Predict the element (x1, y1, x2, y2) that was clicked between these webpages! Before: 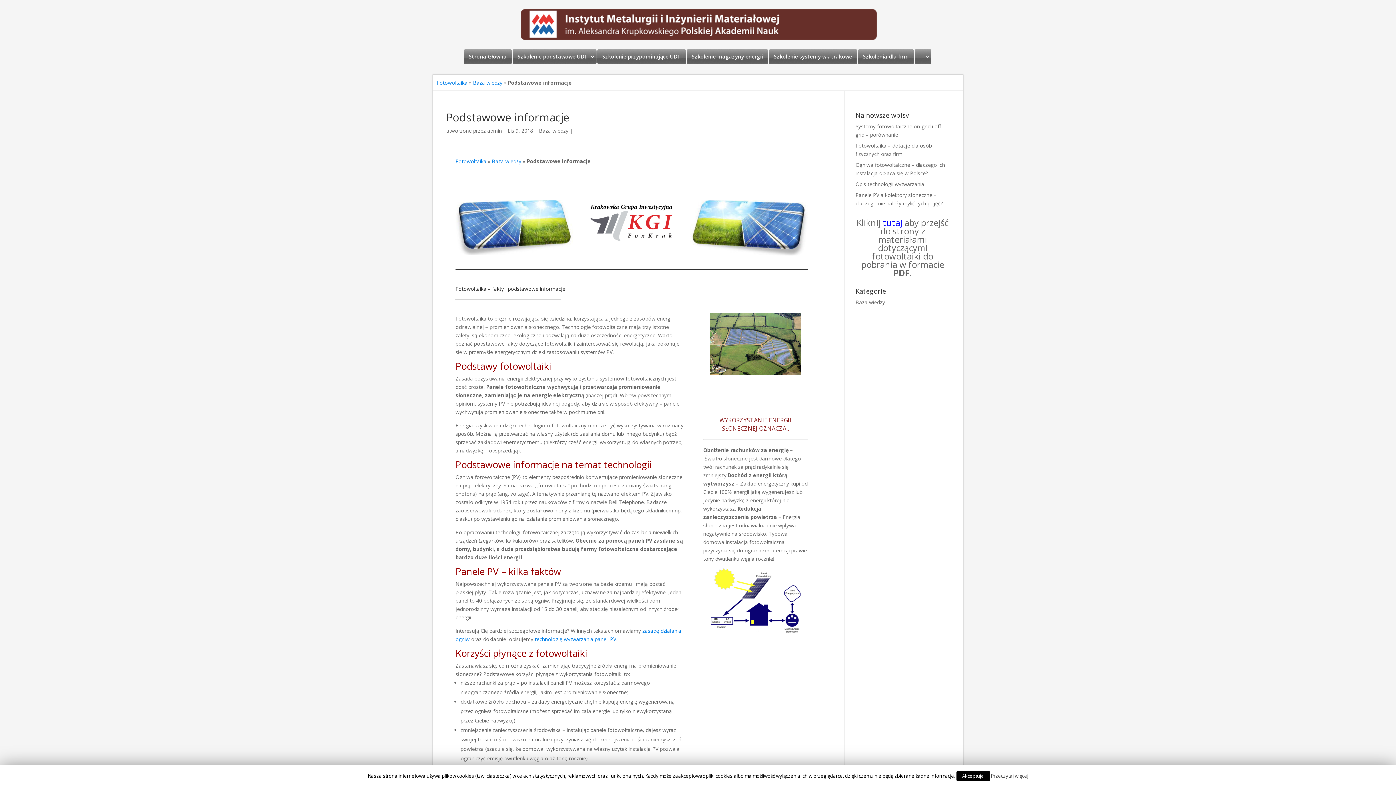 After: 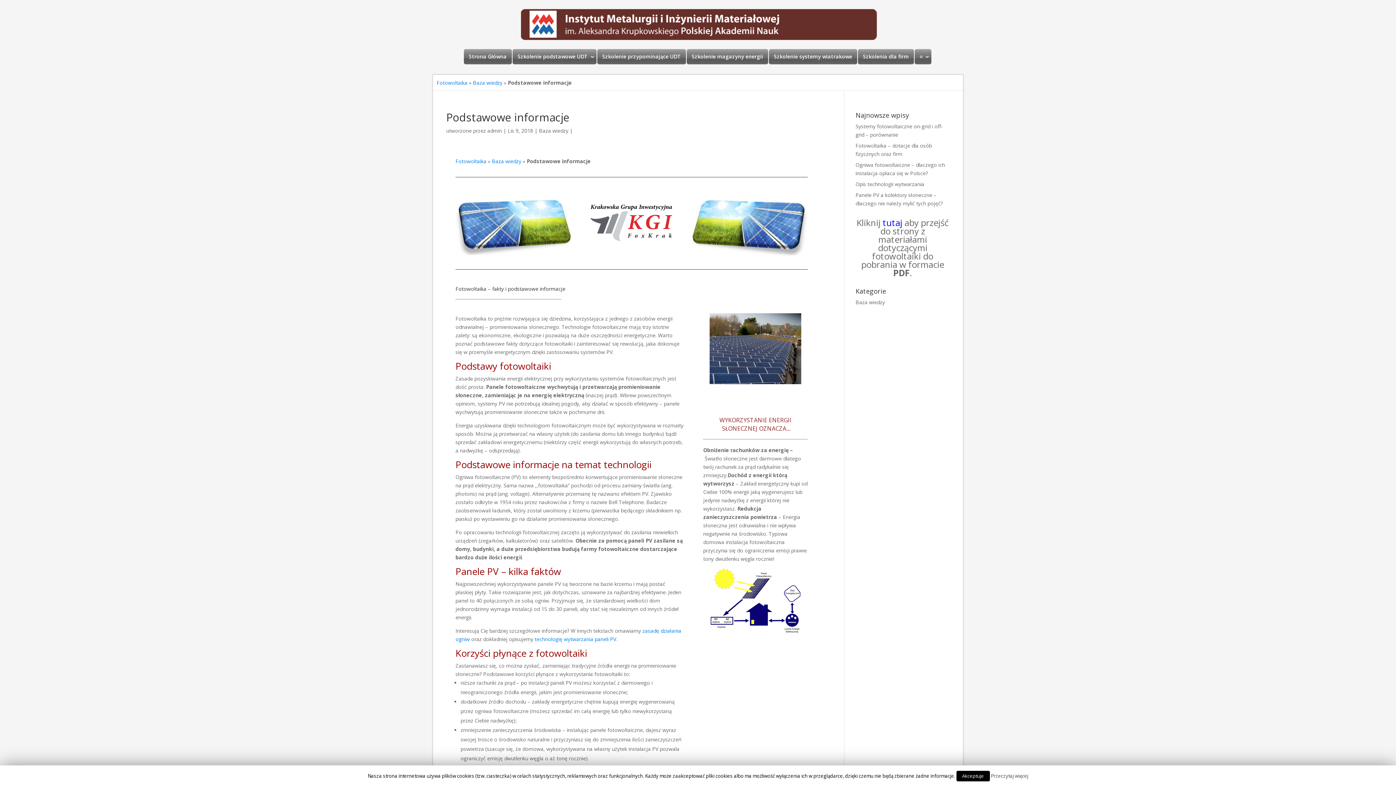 Action: bbox: (766, 391, 769, 393) label: 5